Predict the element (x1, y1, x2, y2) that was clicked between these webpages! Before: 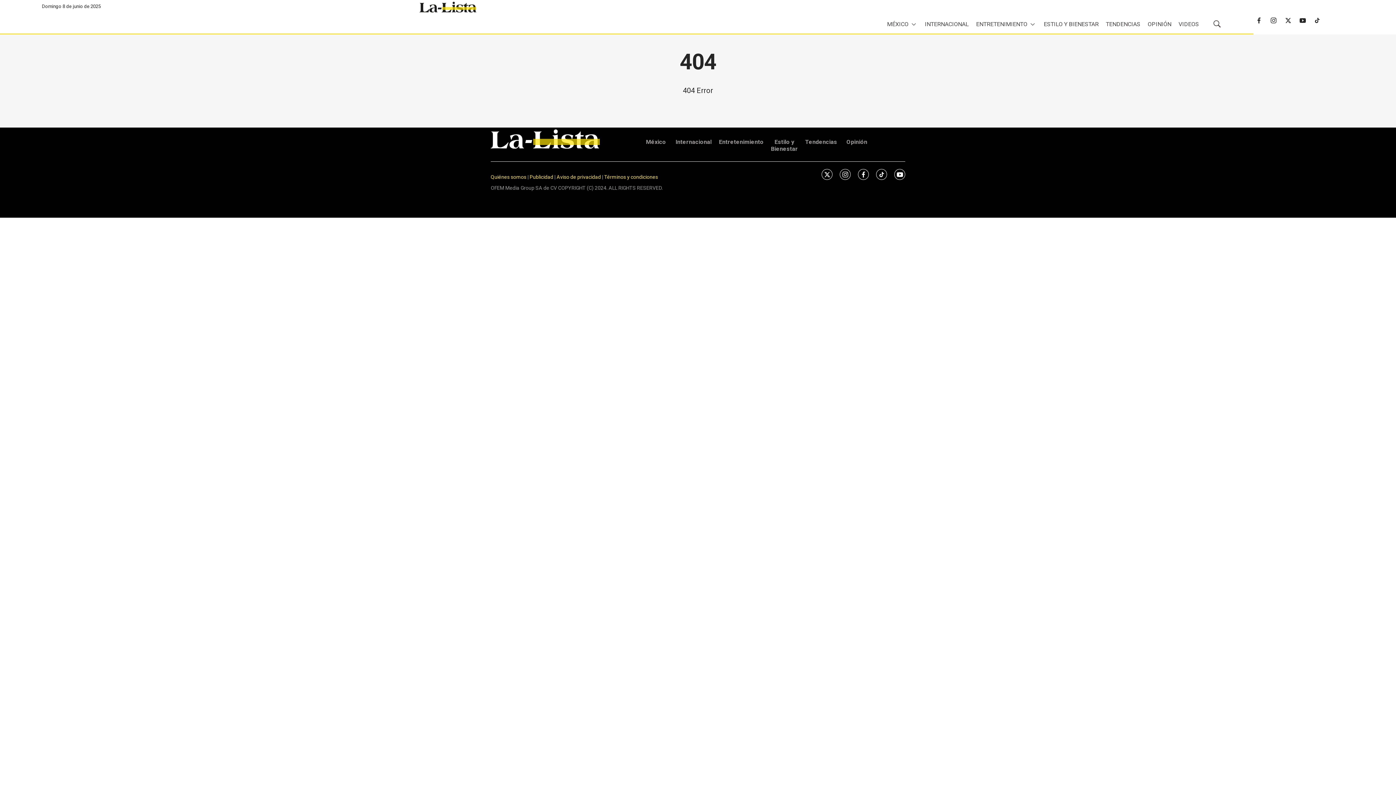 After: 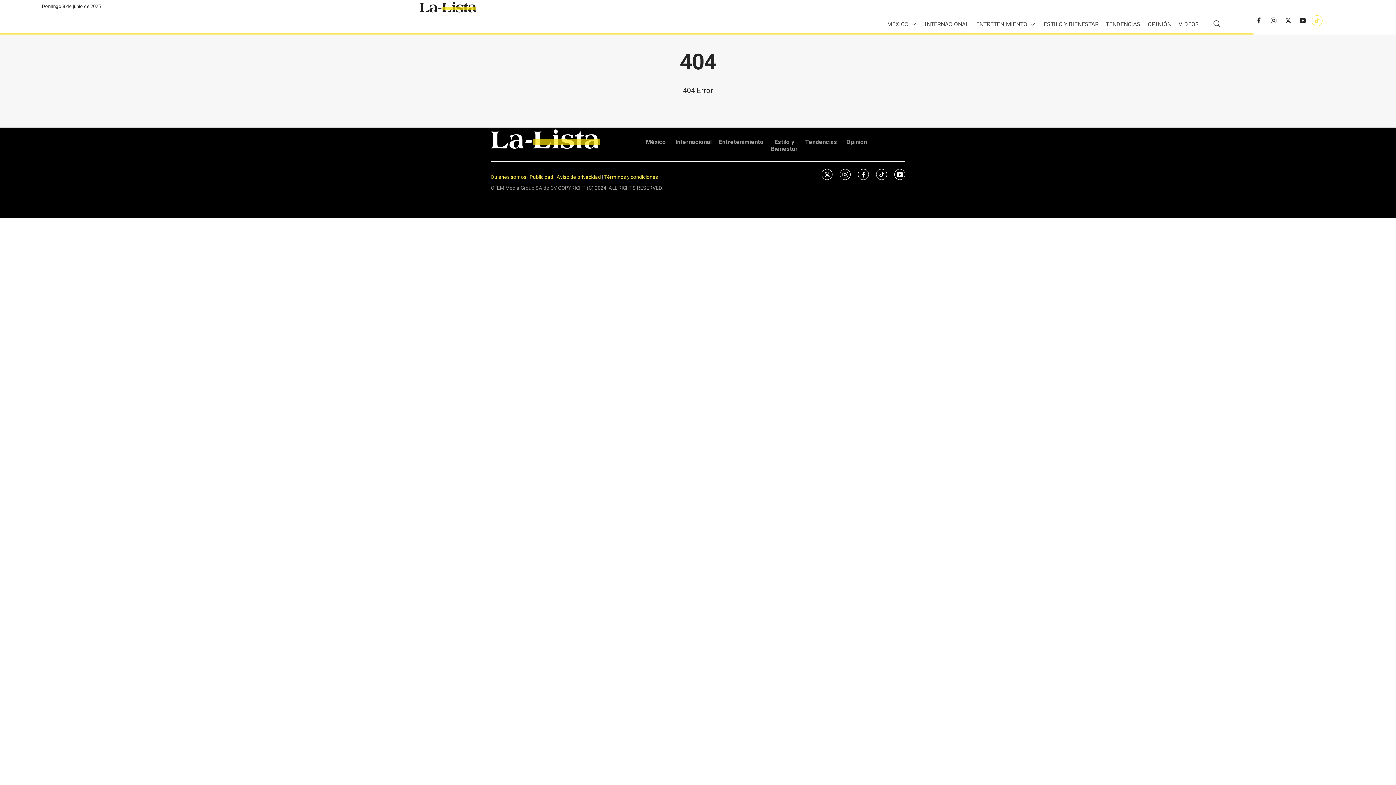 Action: bbox: (1312, 15, 1322, 26) label: tiktok